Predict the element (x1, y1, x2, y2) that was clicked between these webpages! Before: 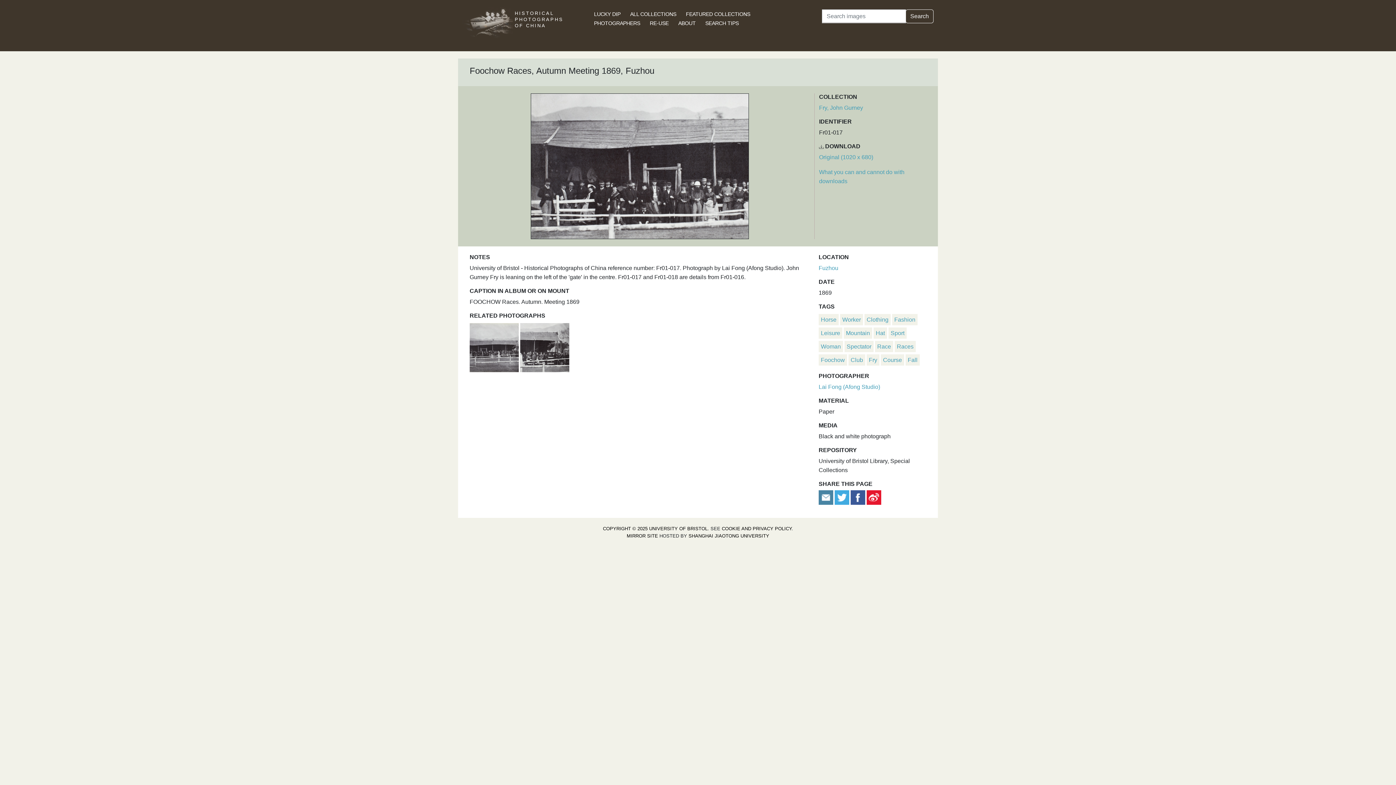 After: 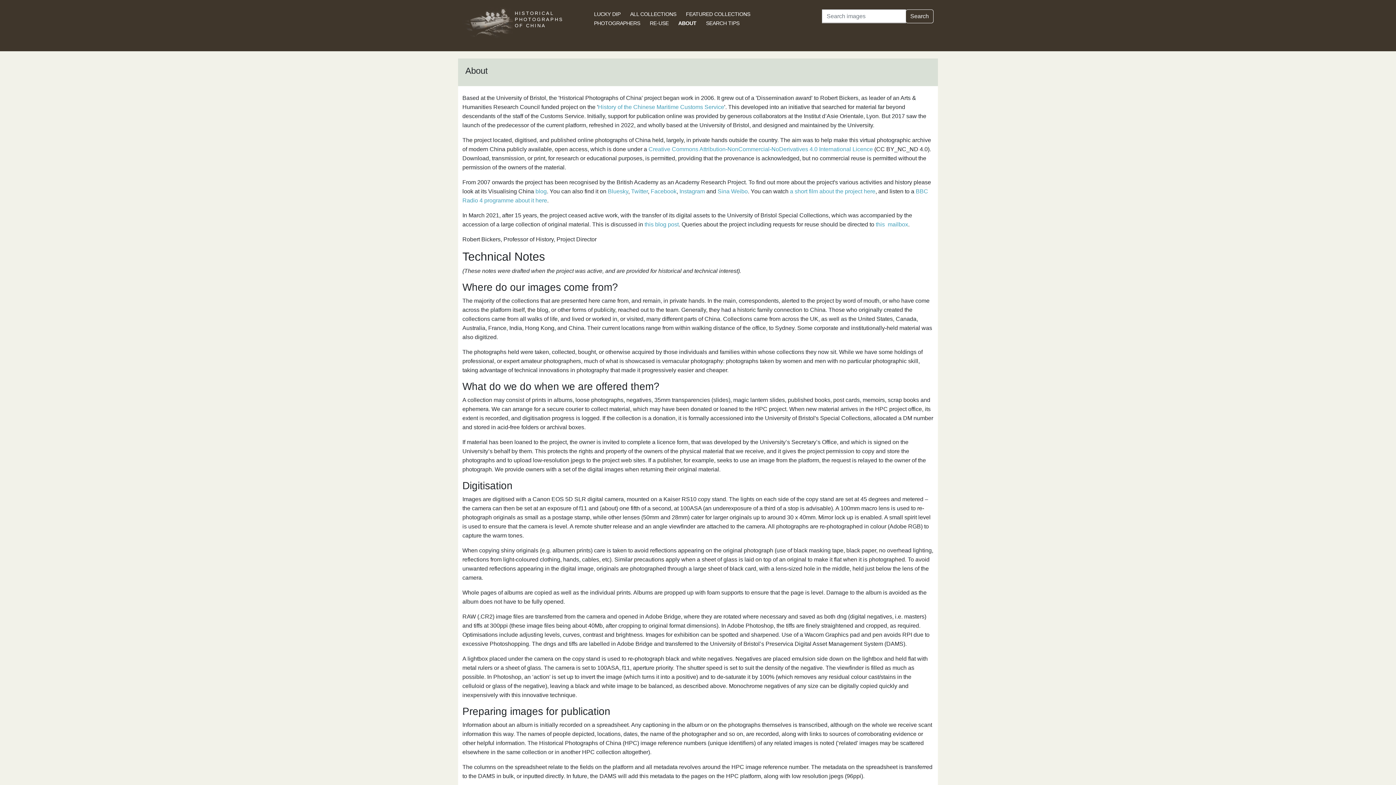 Action: label: ABOUT bbox: (678, 20, 695, 26)